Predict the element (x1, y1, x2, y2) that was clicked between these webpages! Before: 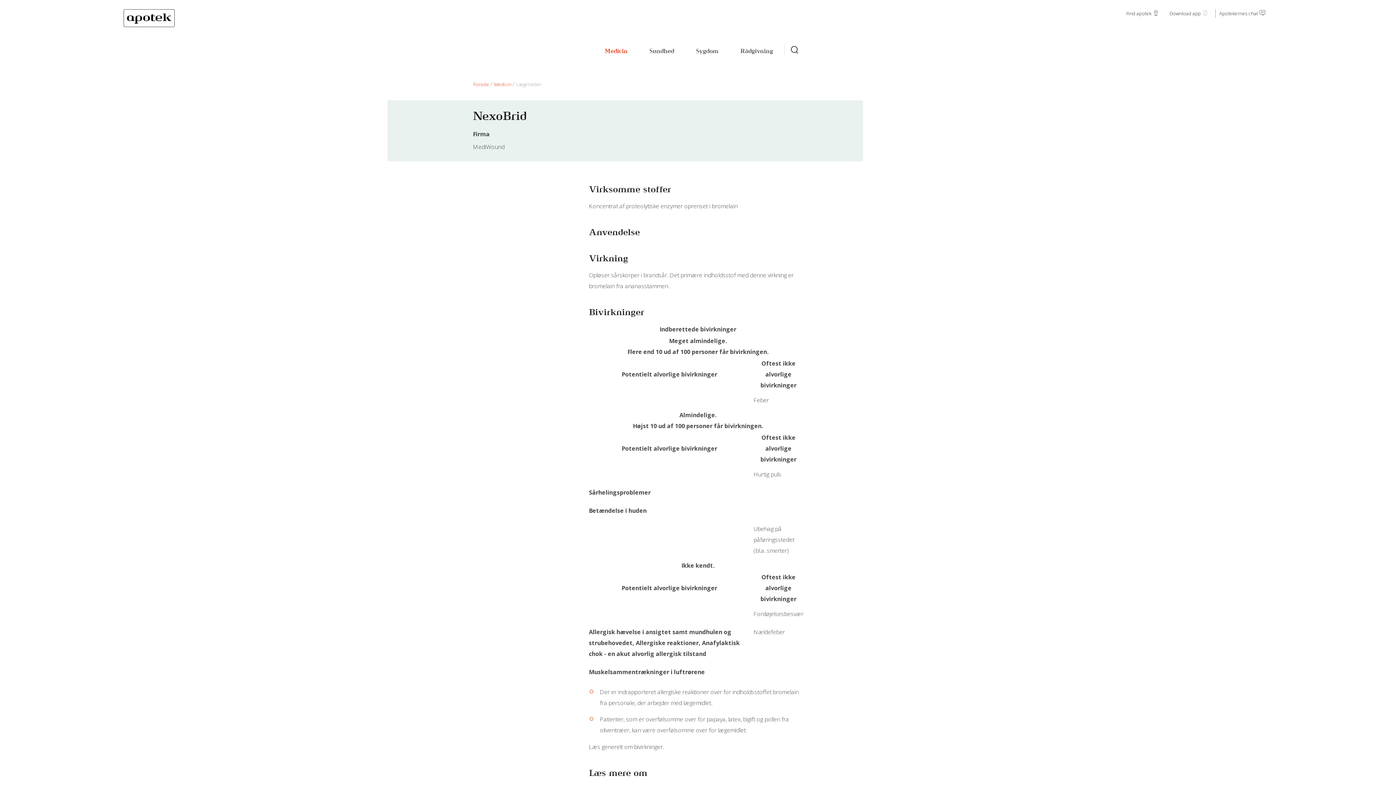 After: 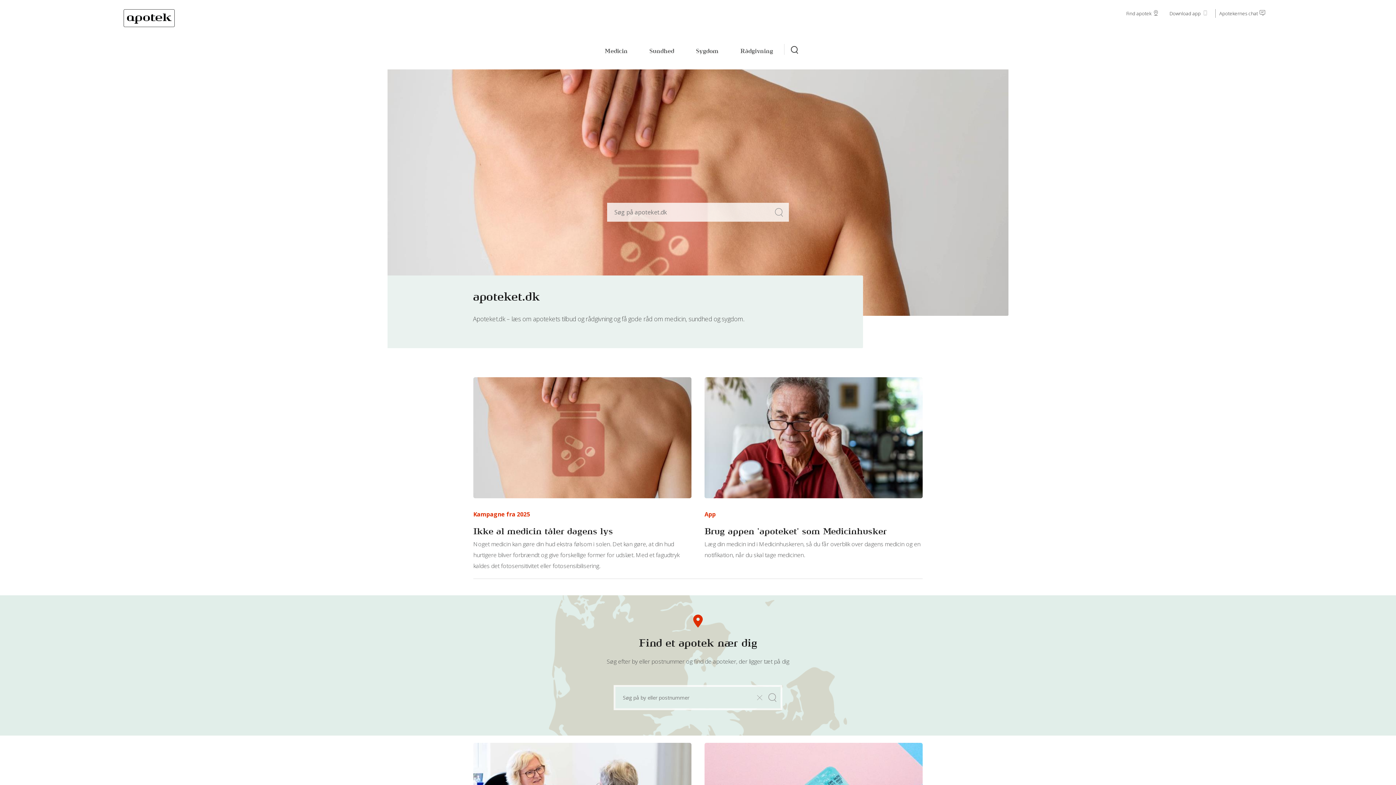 Action: bbox: (123, 9, 1122, 27)